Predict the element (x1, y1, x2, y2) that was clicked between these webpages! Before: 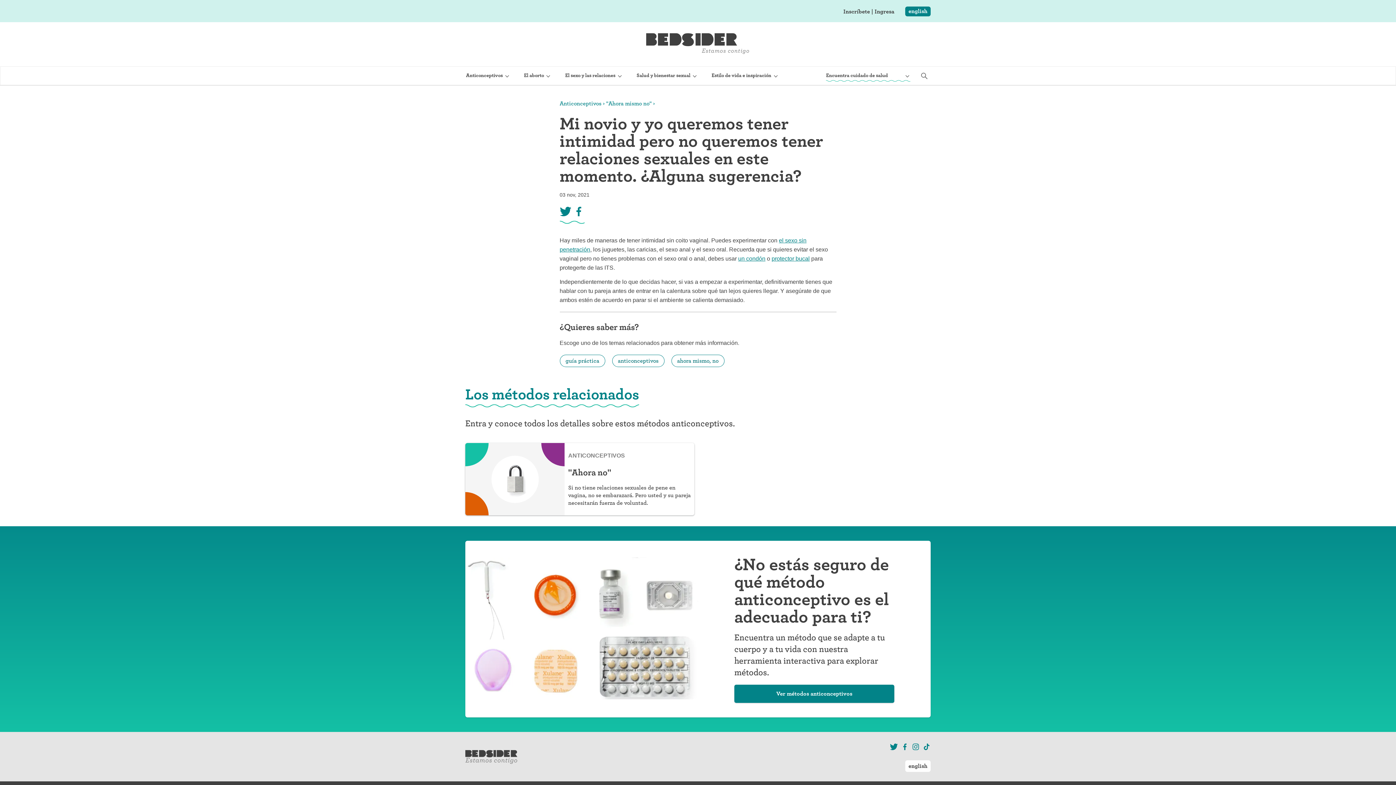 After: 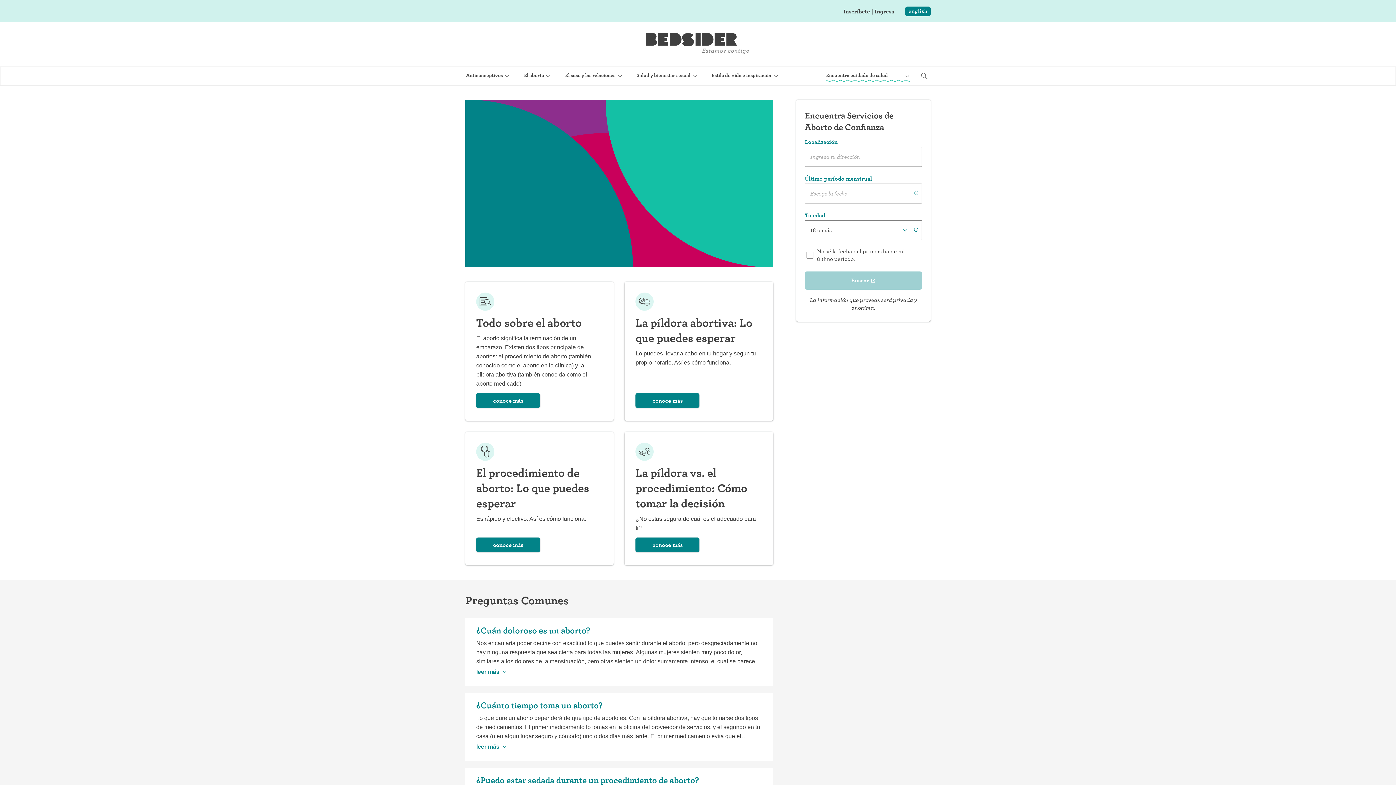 Action: label: El aborto bbox: (524, 66, 551, 82)